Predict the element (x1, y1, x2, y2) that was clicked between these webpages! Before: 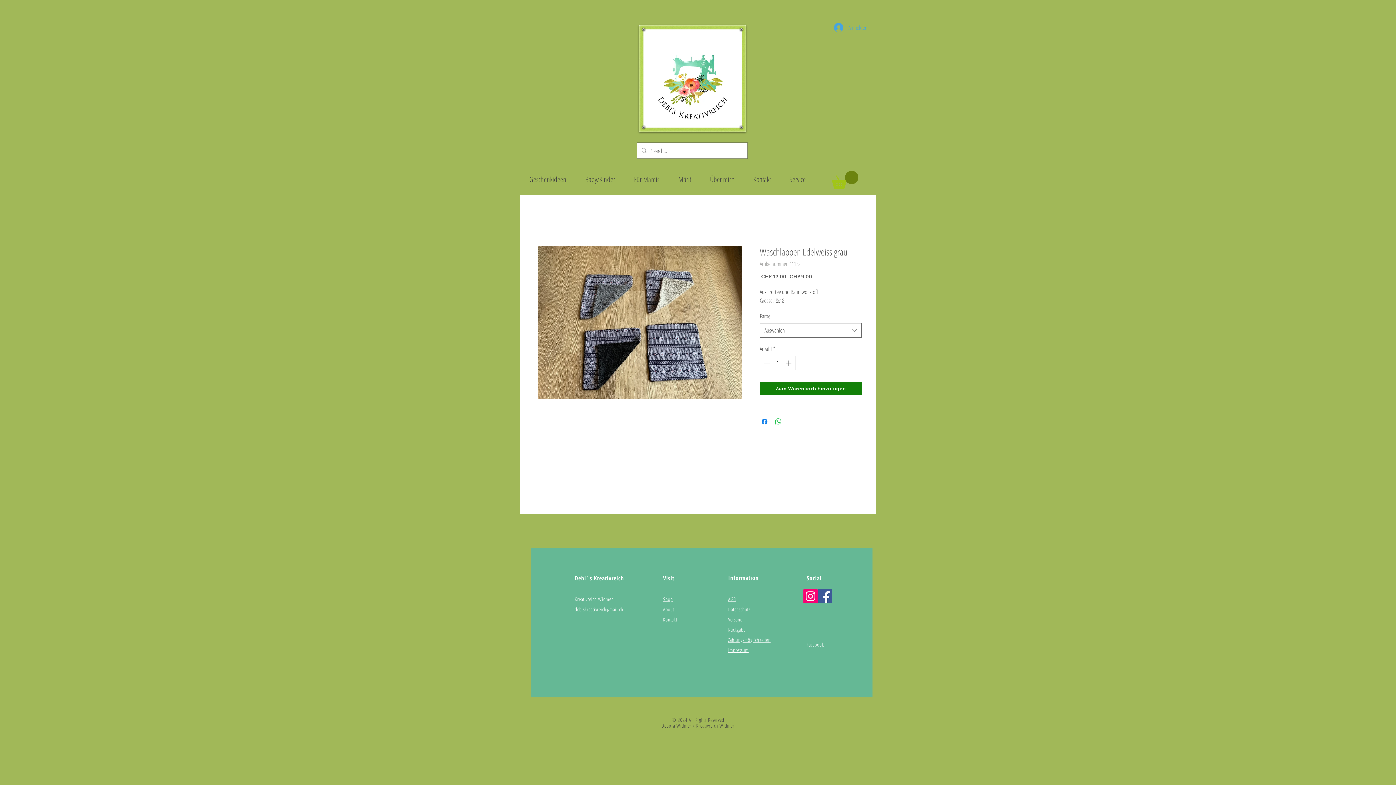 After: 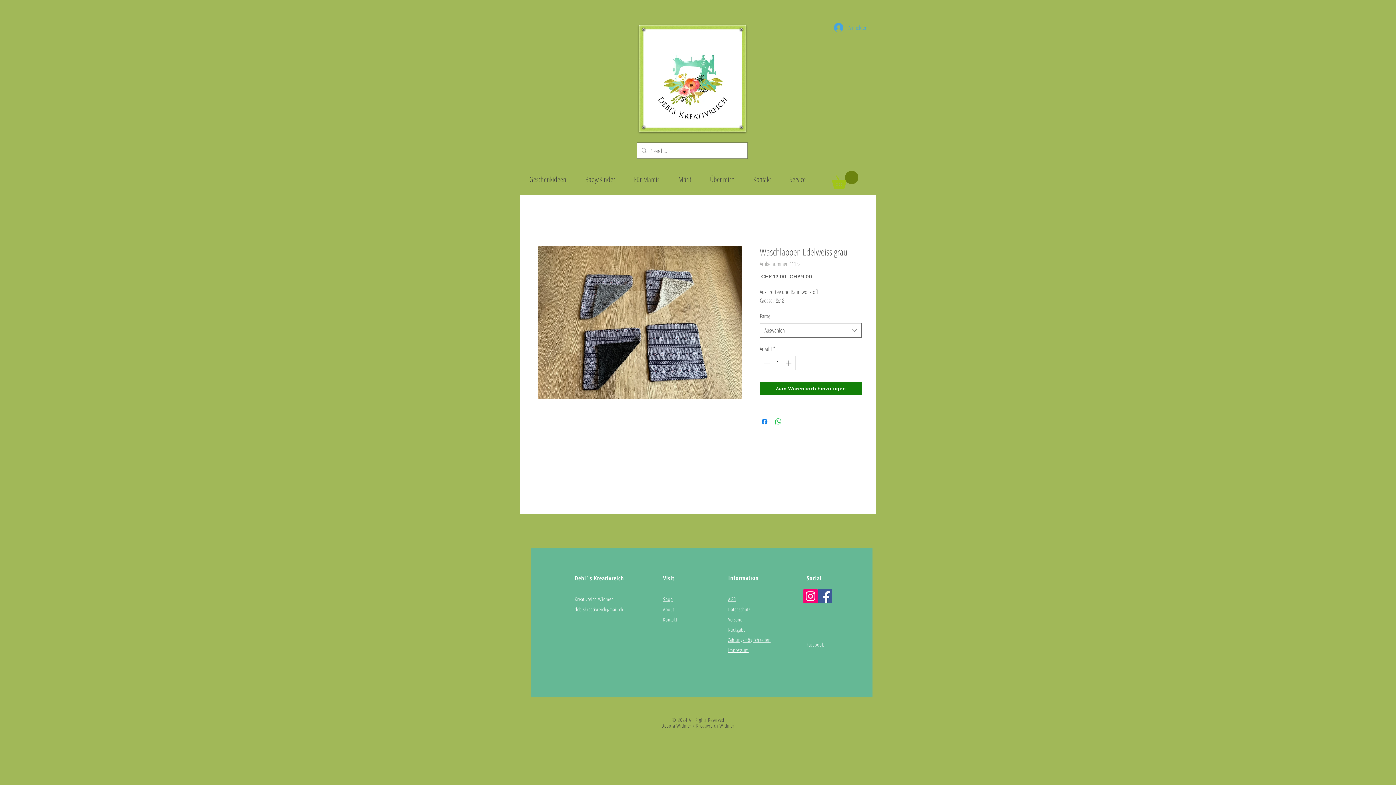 Action: label: Increment bbox: (784, 356, 794, 370)